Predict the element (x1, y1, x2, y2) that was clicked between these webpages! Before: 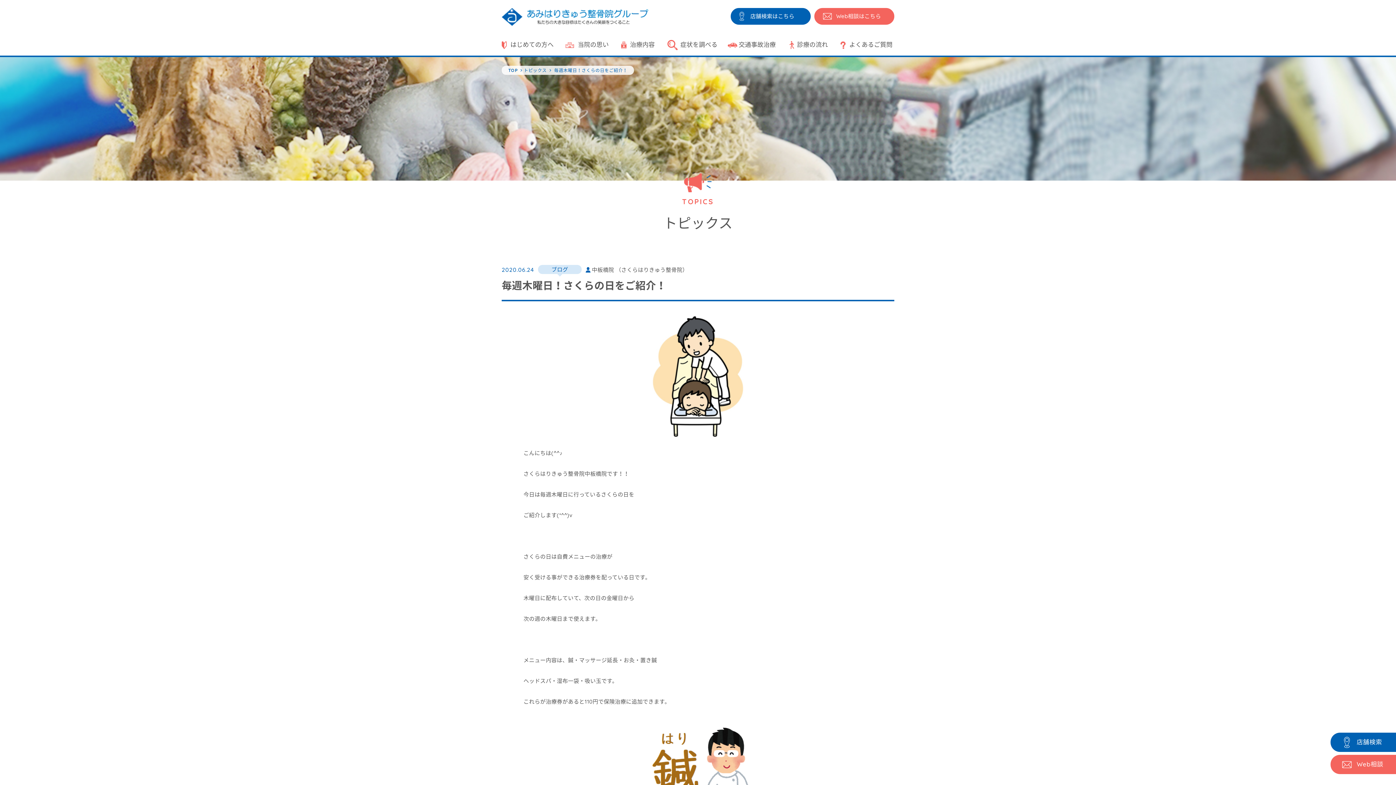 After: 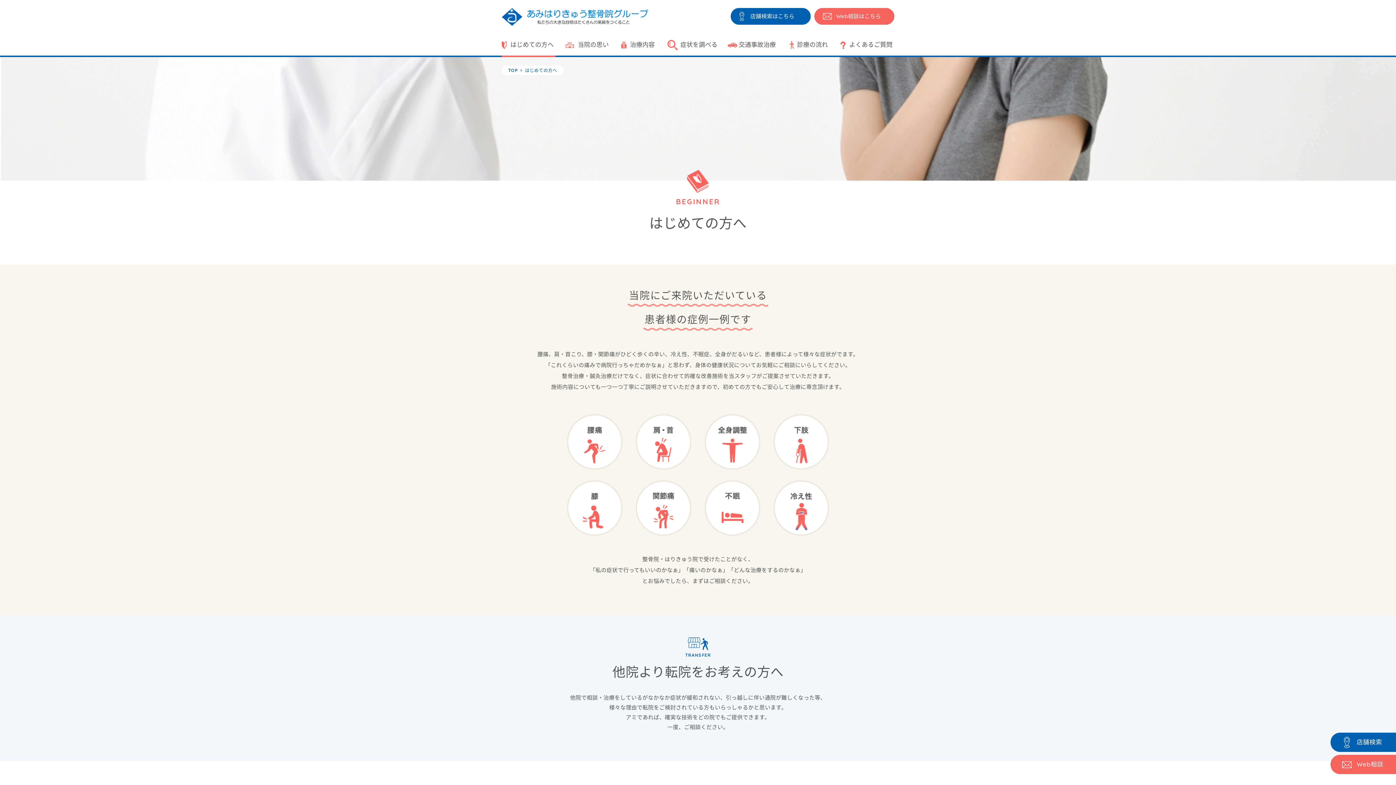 Action: label: はじめての方へ bbox: (501, 34, 555, 55)